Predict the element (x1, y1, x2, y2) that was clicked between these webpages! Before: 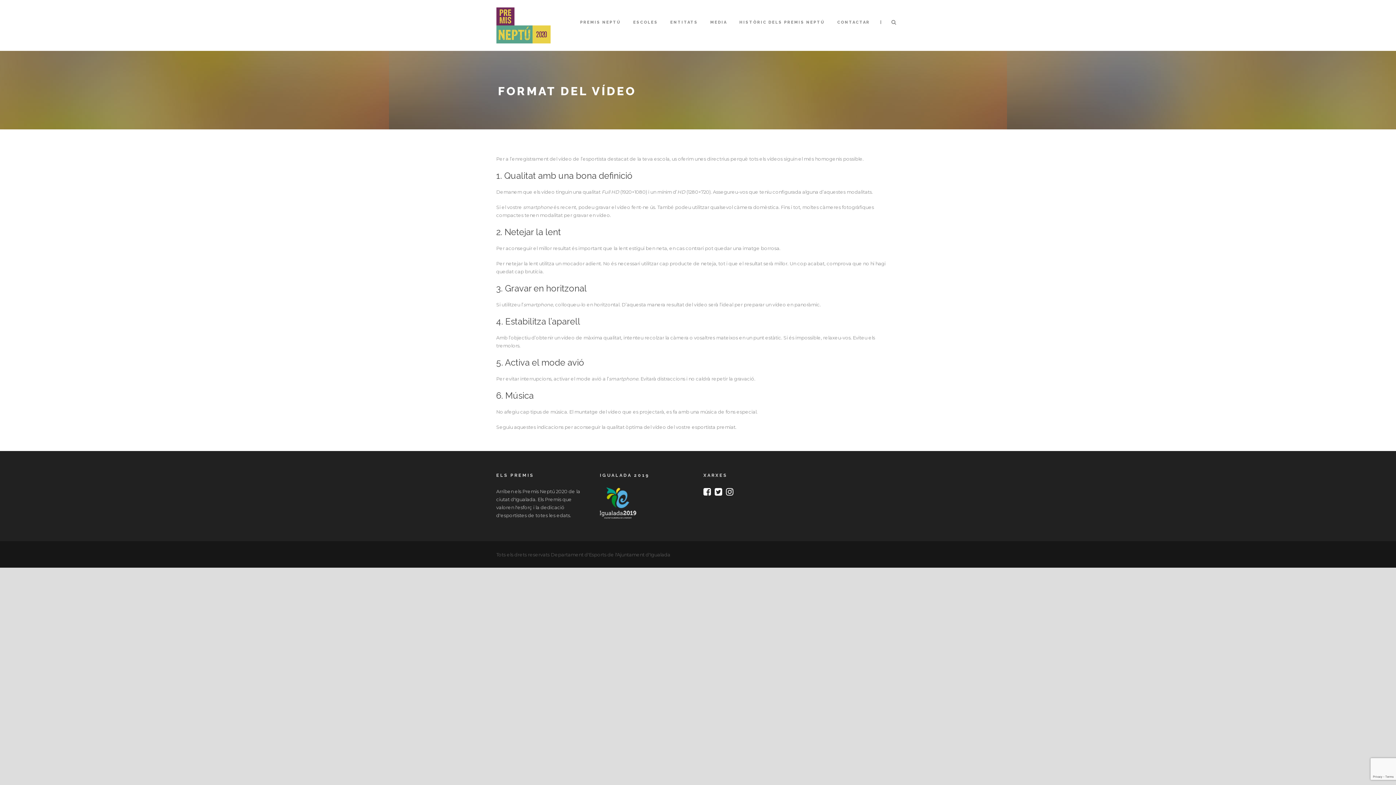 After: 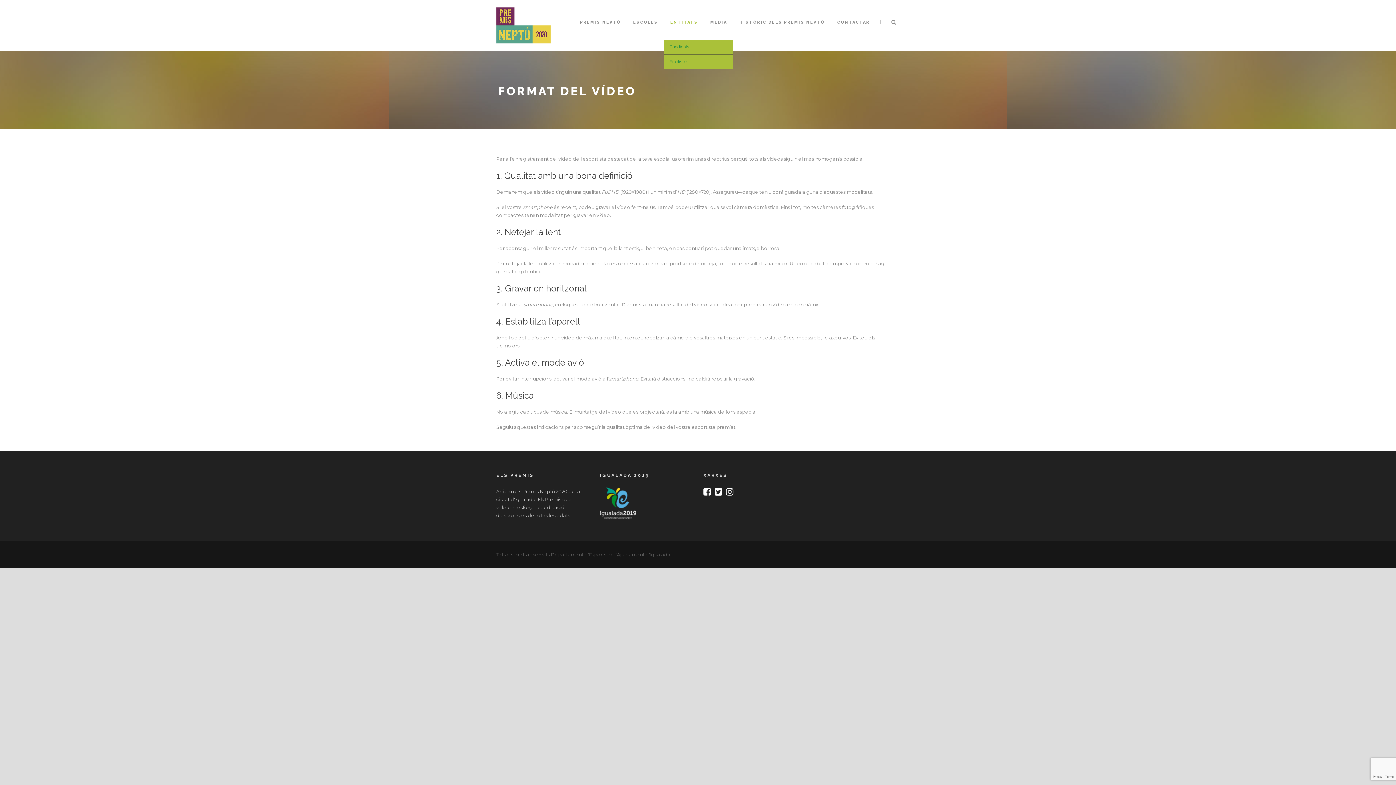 Action: label: ENTITATS bbox: (670, 19, 698, 39)